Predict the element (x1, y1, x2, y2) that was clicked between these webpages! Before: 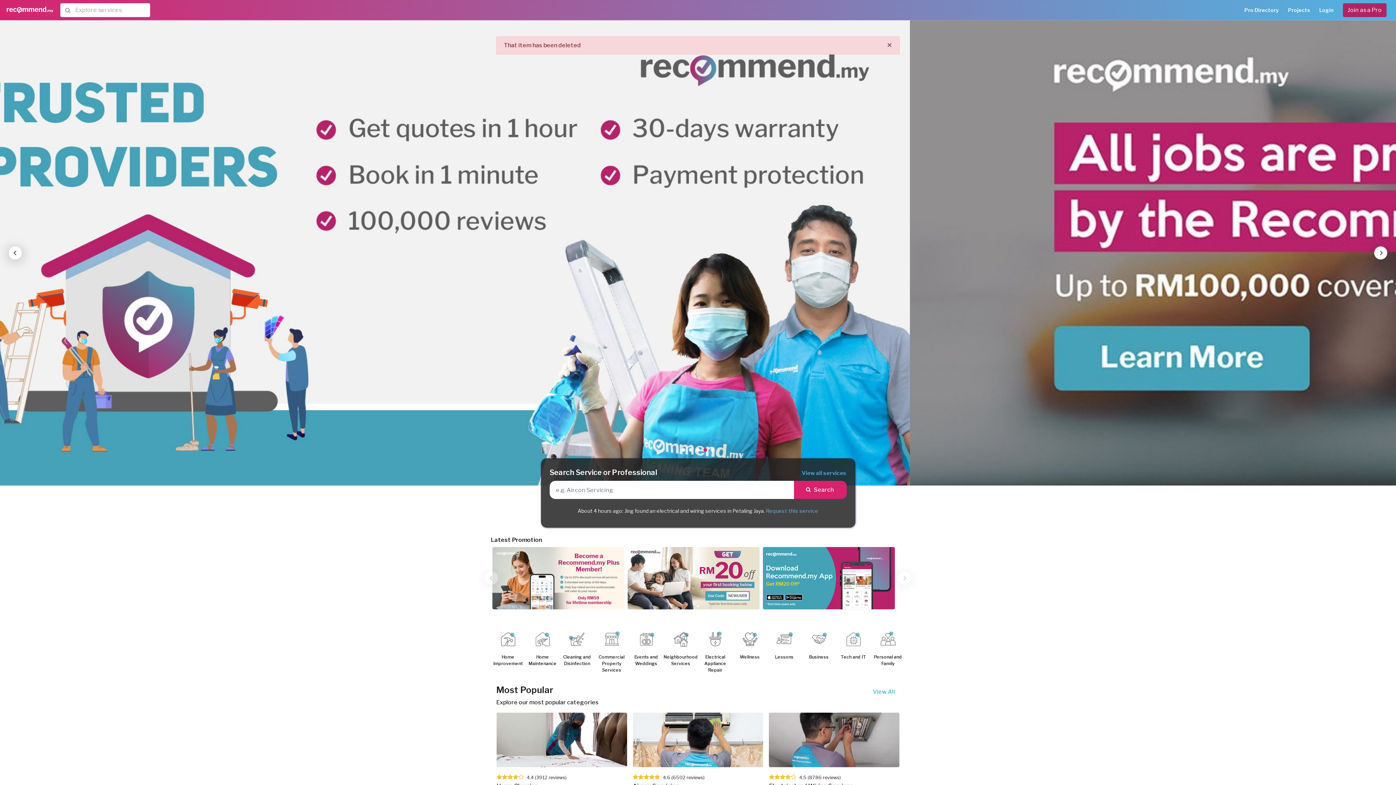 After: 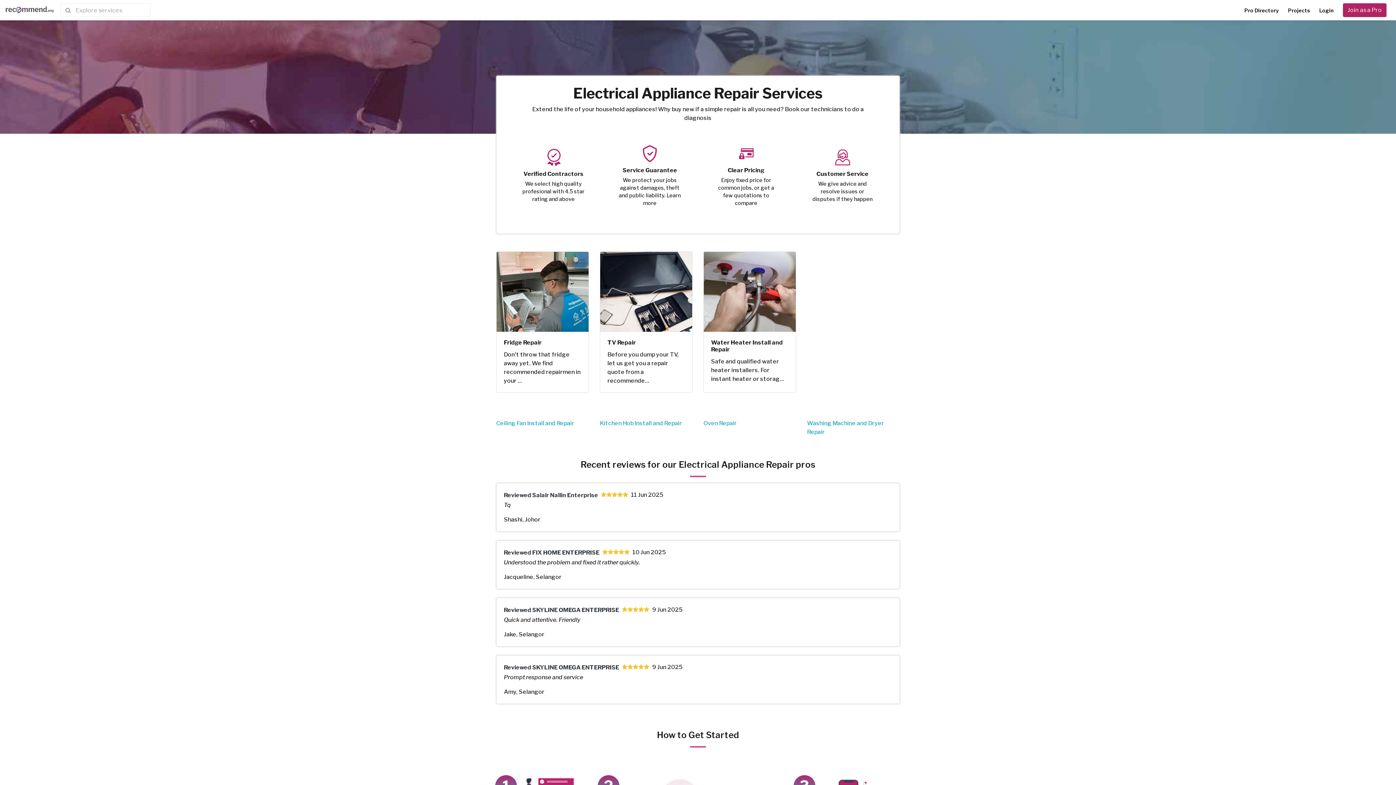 Action: label: Electrical Appliance Repair bbox: (698, 636, 732, 676)